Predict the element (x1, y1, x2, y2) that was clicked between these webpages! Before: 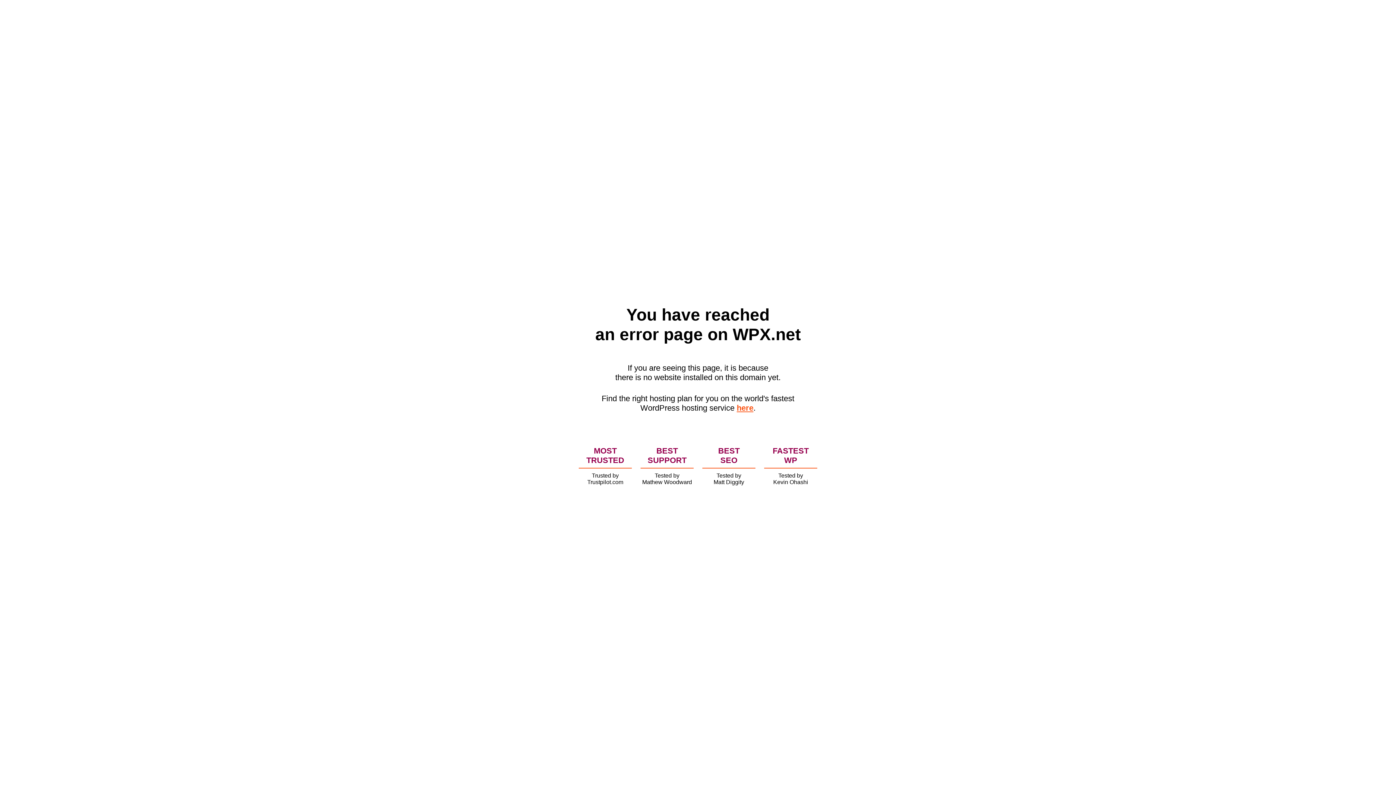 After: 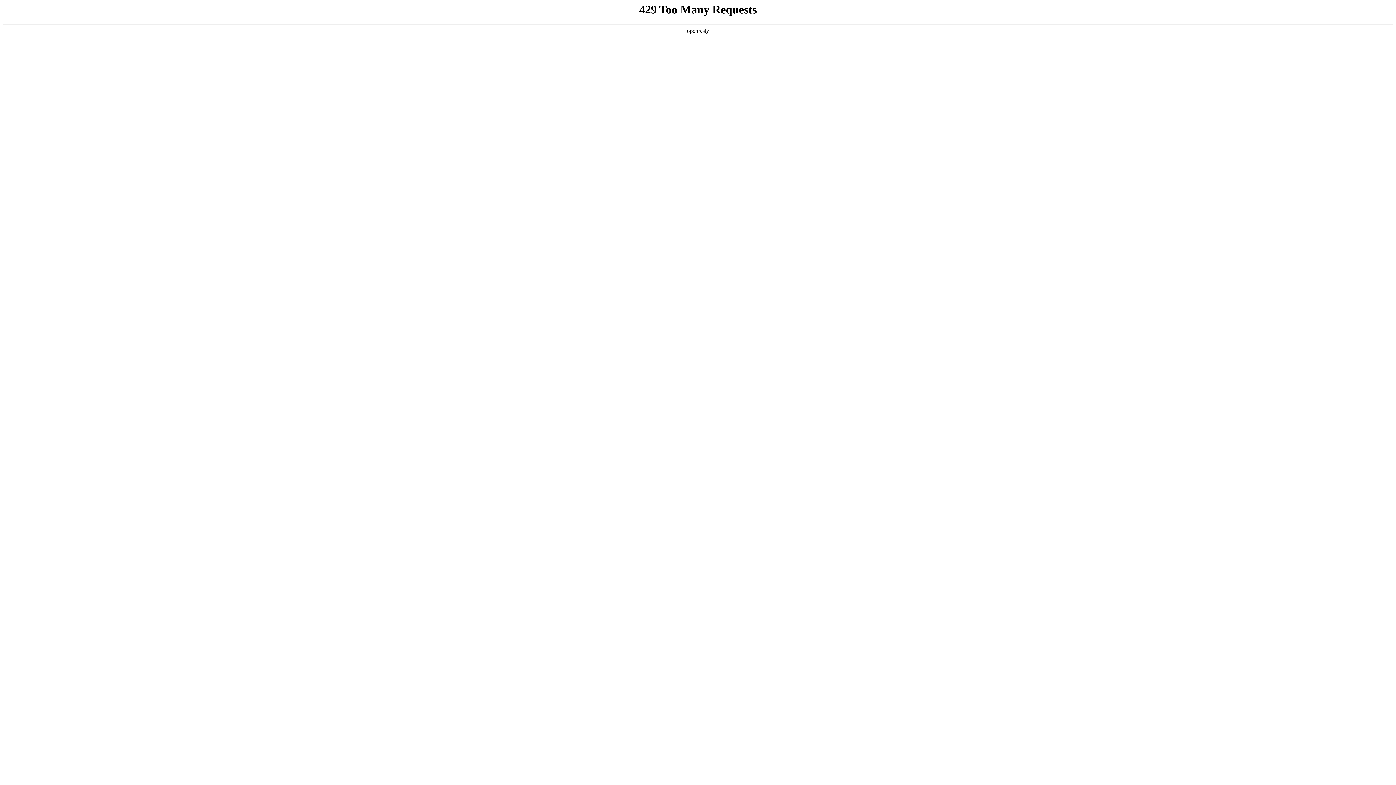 Action: bbox: (736, 403, 753, 412) label: here